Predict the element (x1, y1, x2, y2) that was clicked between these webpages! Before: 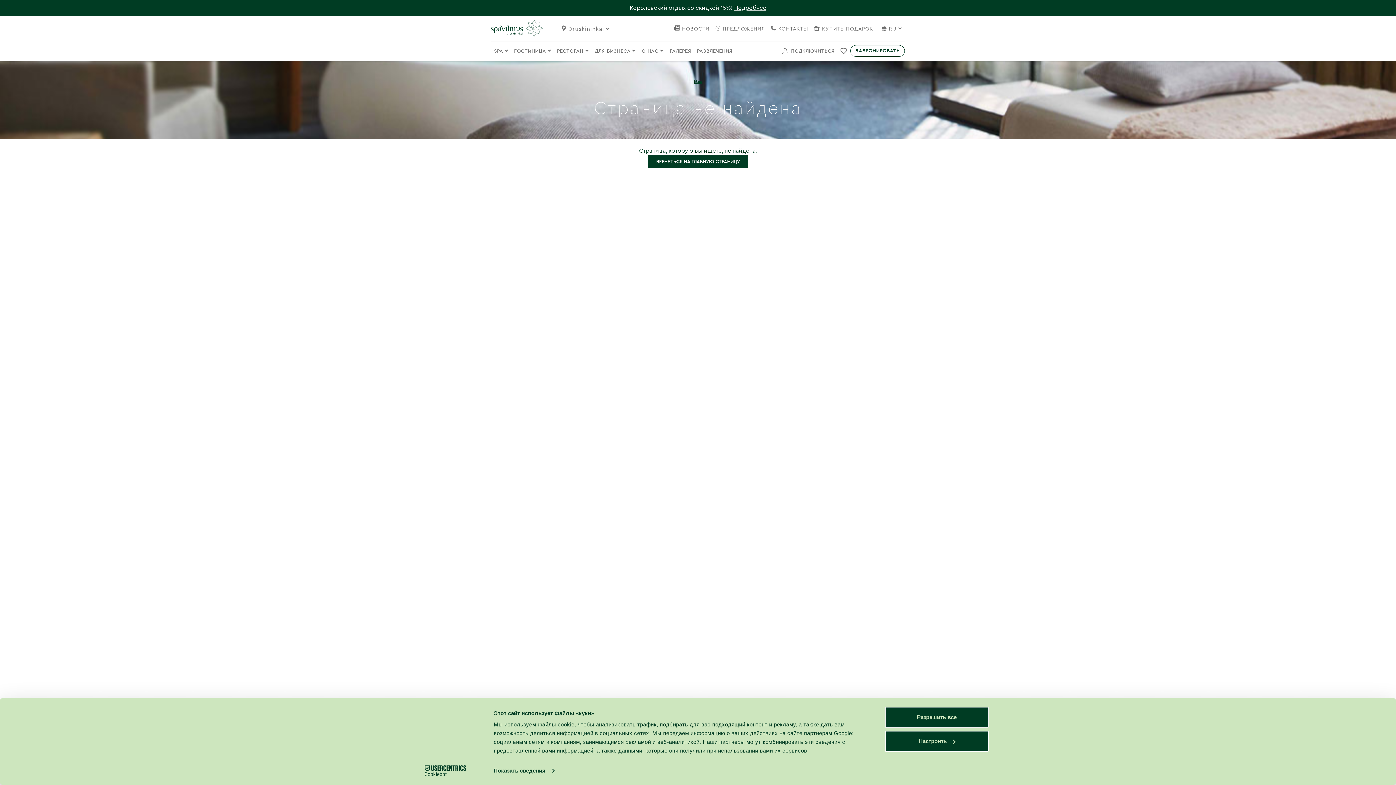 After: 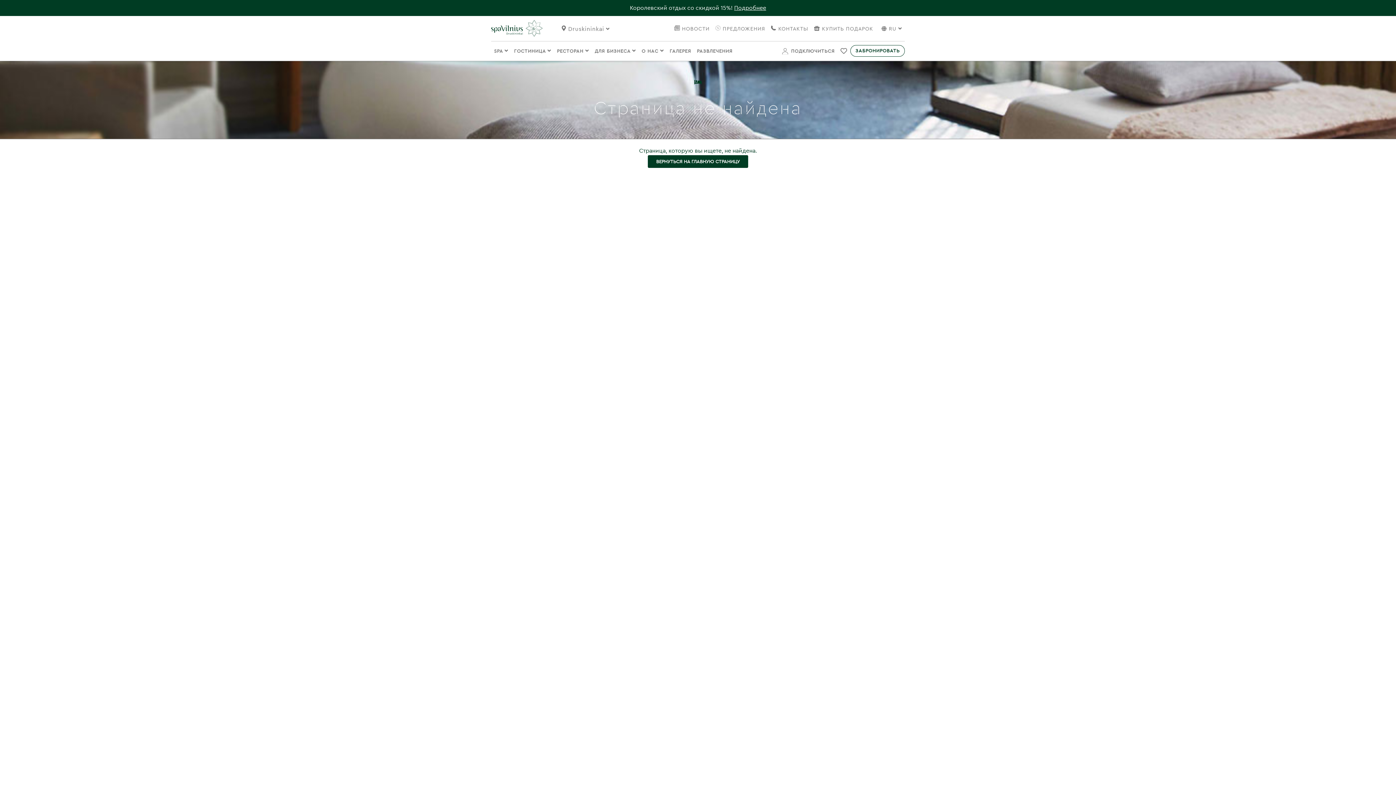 Action: label: Разрешить все bbox: (885, 707, 989, 728)